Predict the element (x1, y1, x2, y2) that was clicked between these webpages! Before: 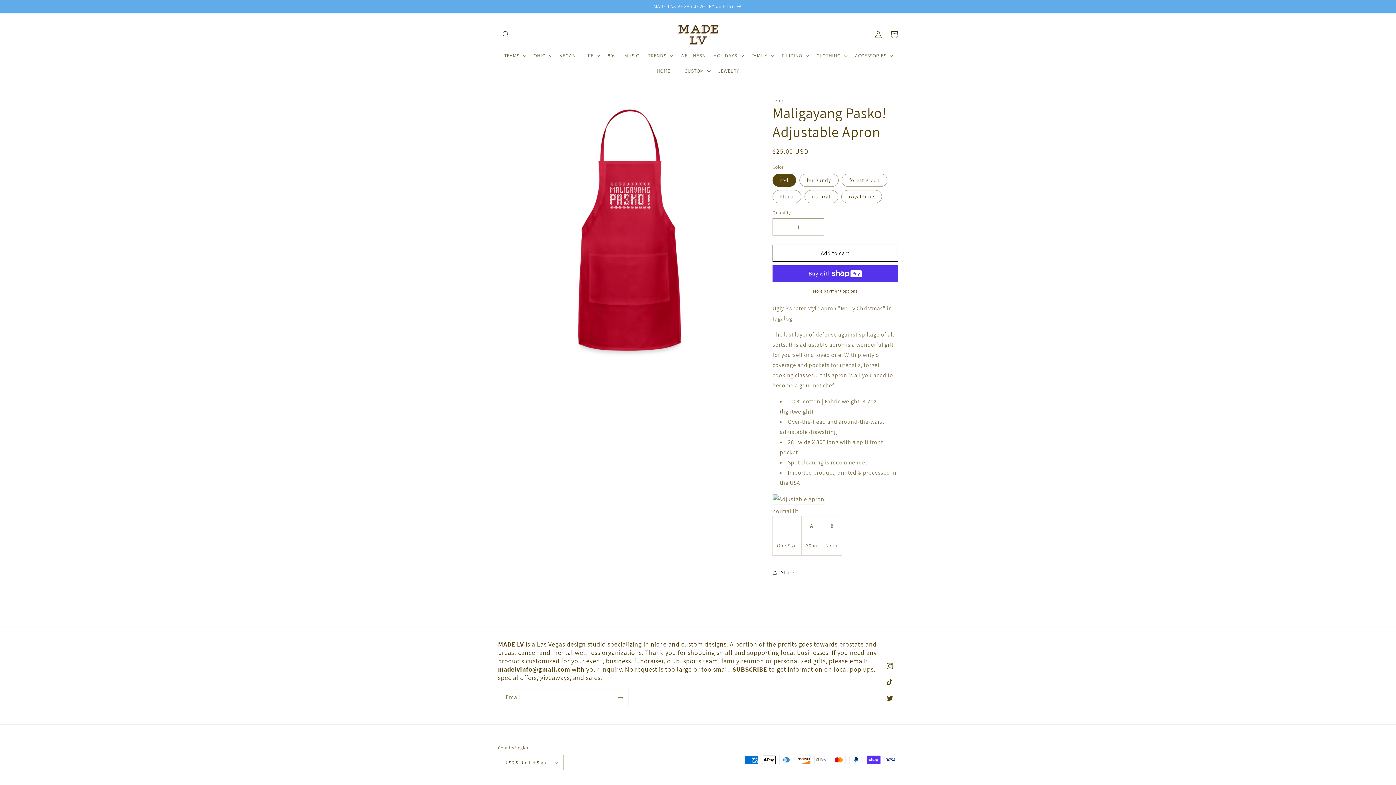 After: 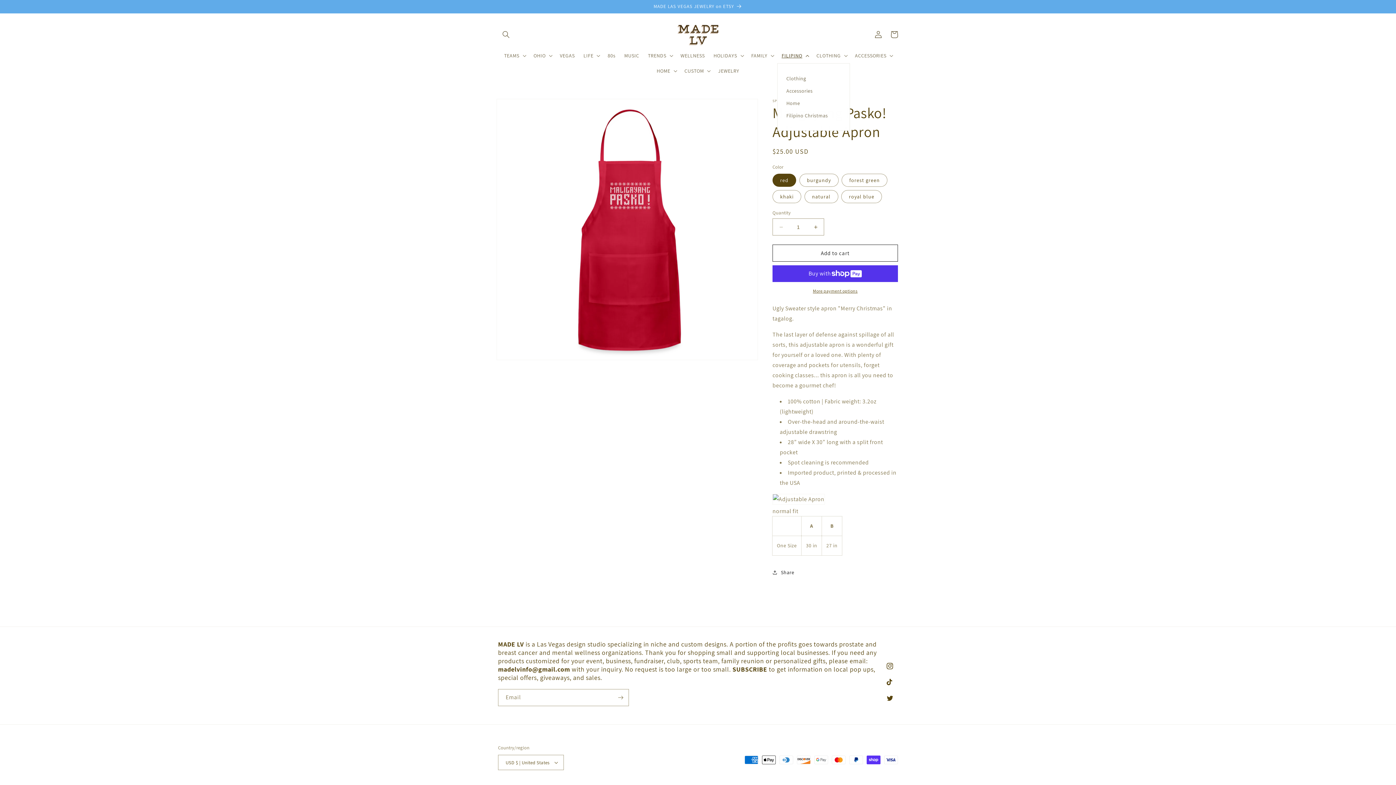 Action: bbox: (777, 48, 812, 63) label: FILIPINO